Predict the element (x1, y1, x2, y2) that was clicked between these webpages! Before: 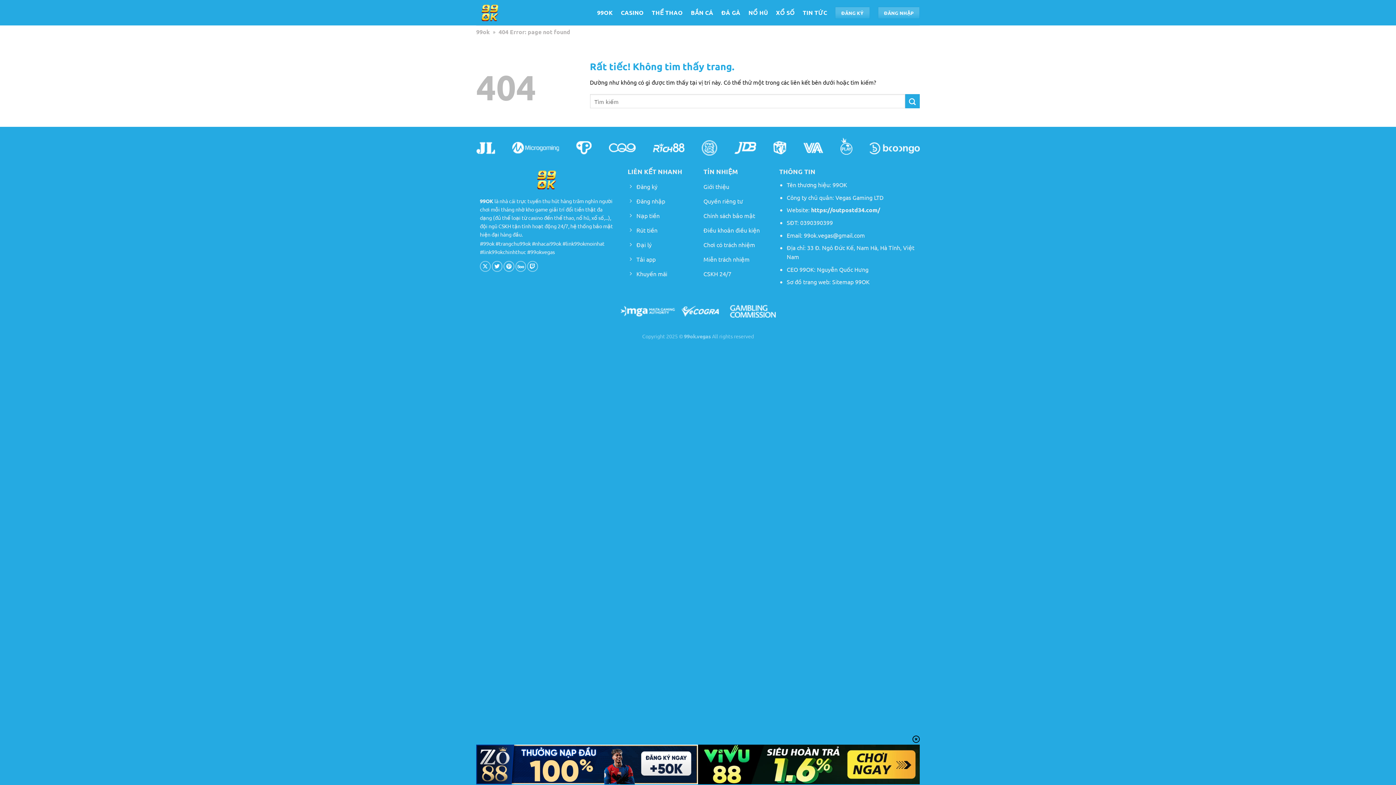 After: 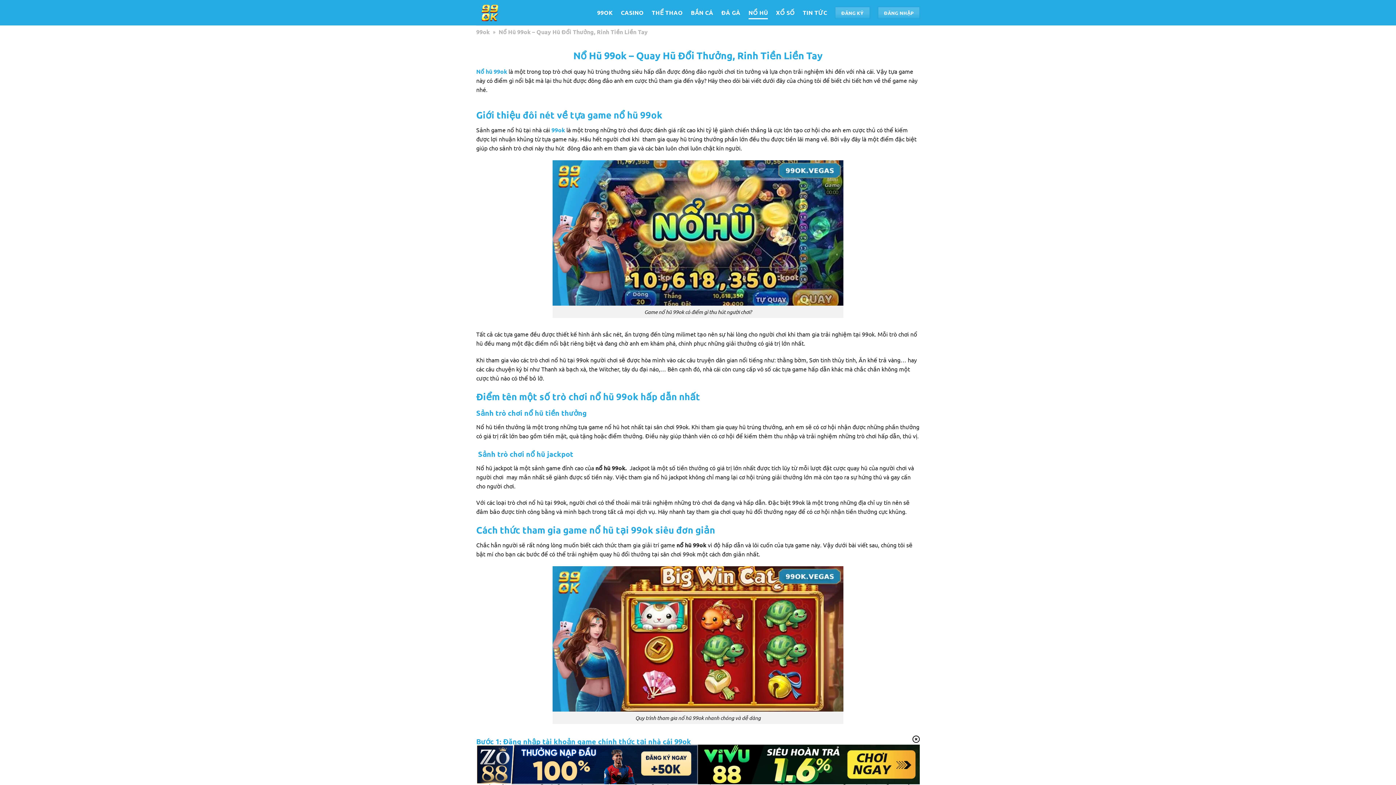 Action: label: NỔ HŨ bbox: (748, 6, 768, 19)